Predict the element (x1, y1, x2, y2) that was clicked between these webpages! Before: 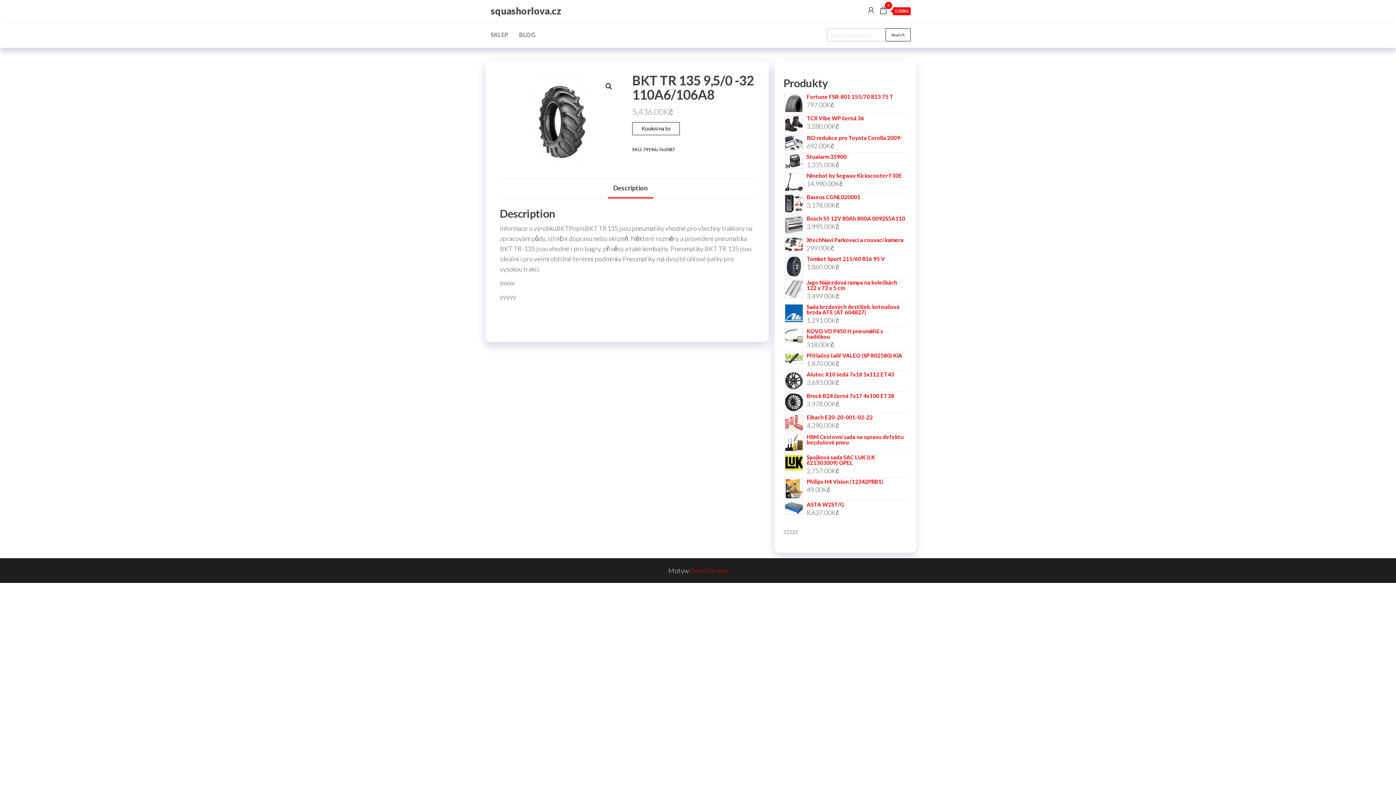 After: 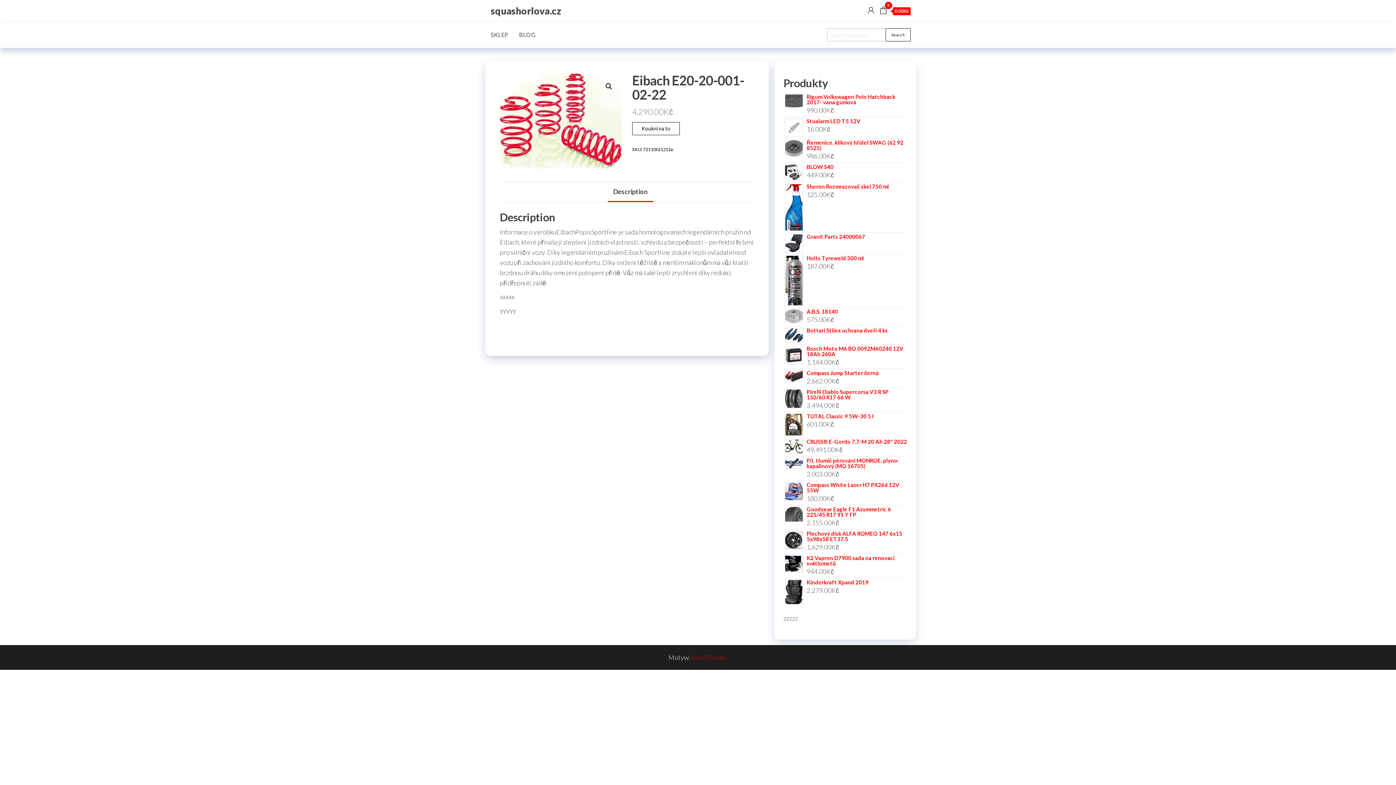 Action: bbox: (783, 414, 907, 420) label: Eibach E20-20-001-02-22